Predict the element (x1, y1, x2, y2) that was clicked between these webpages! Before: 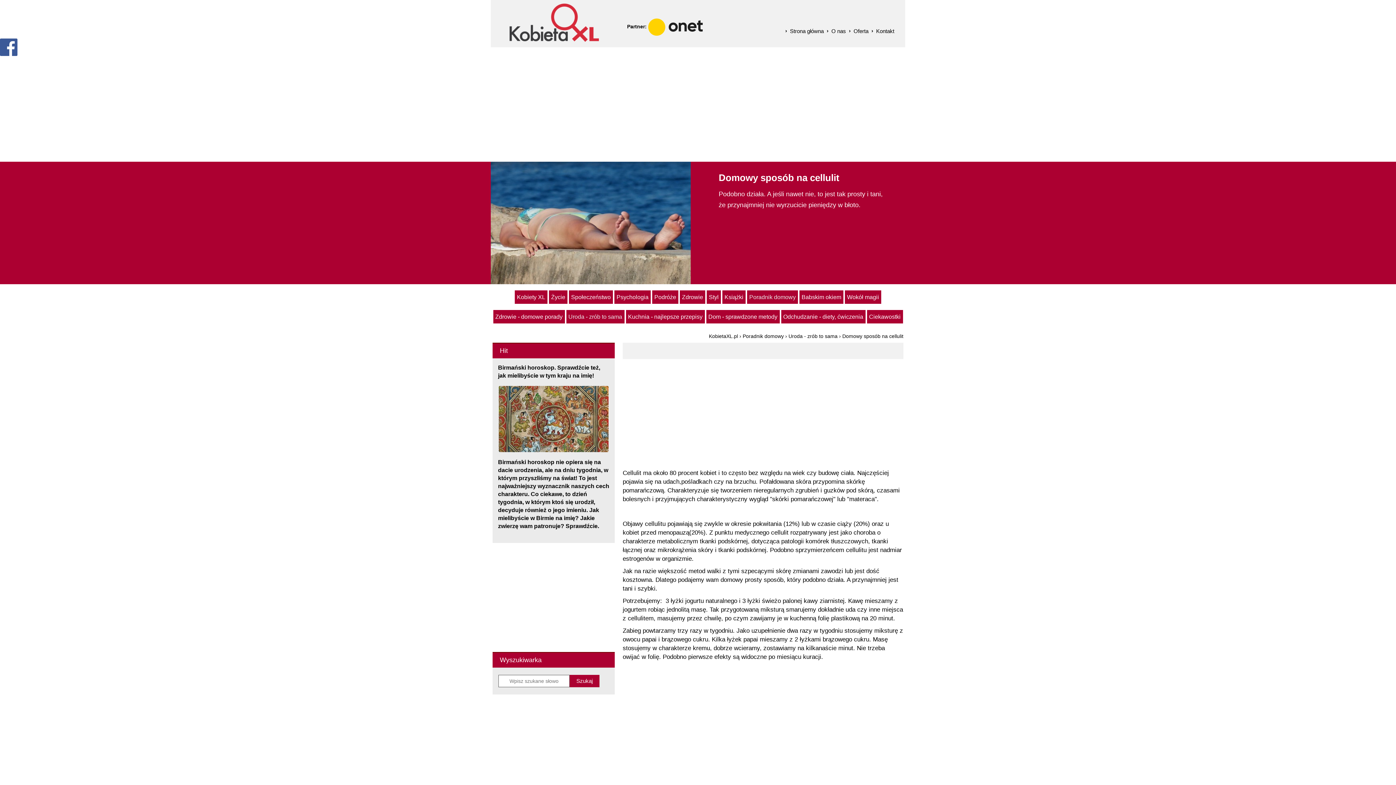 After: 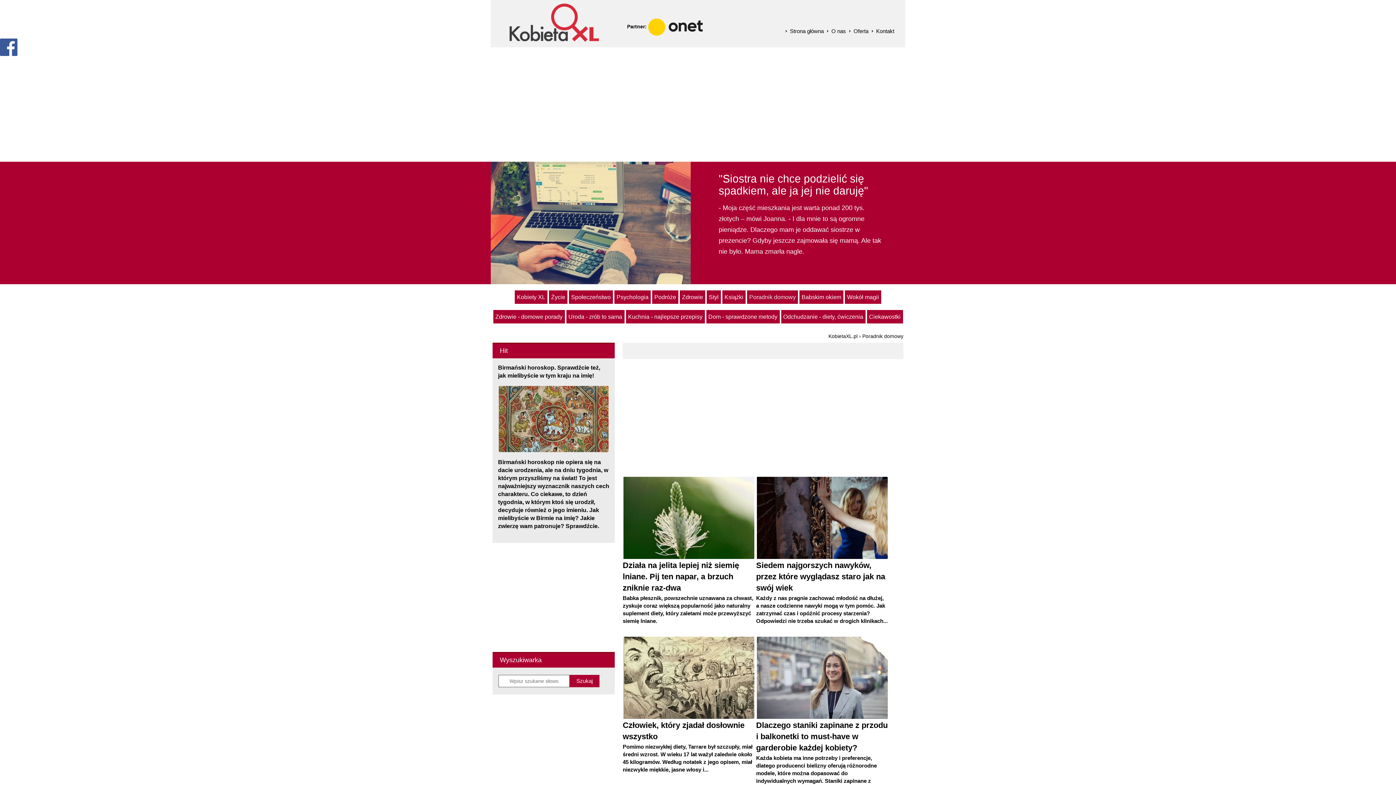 Action: label: Poradnik domowy bbox: (742, 333, 784, 339)